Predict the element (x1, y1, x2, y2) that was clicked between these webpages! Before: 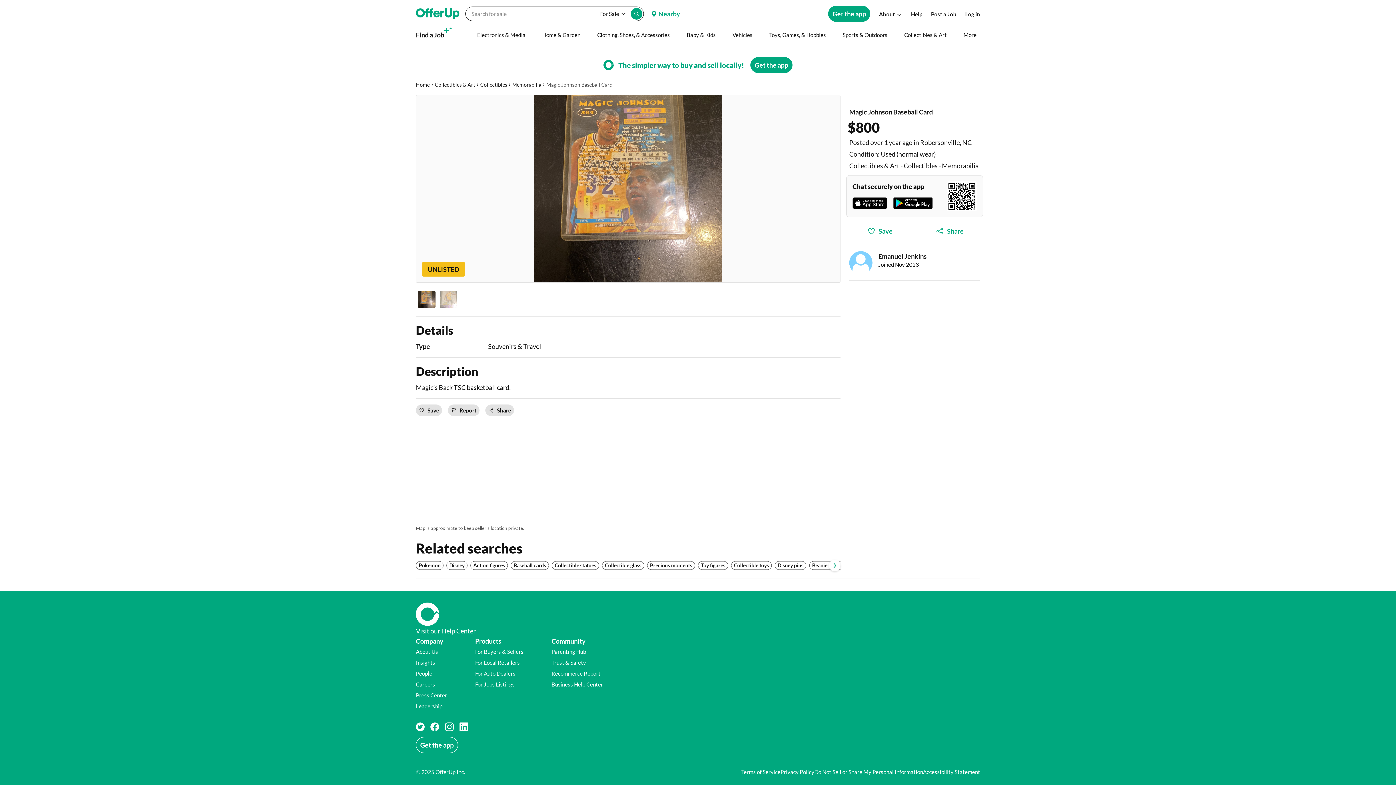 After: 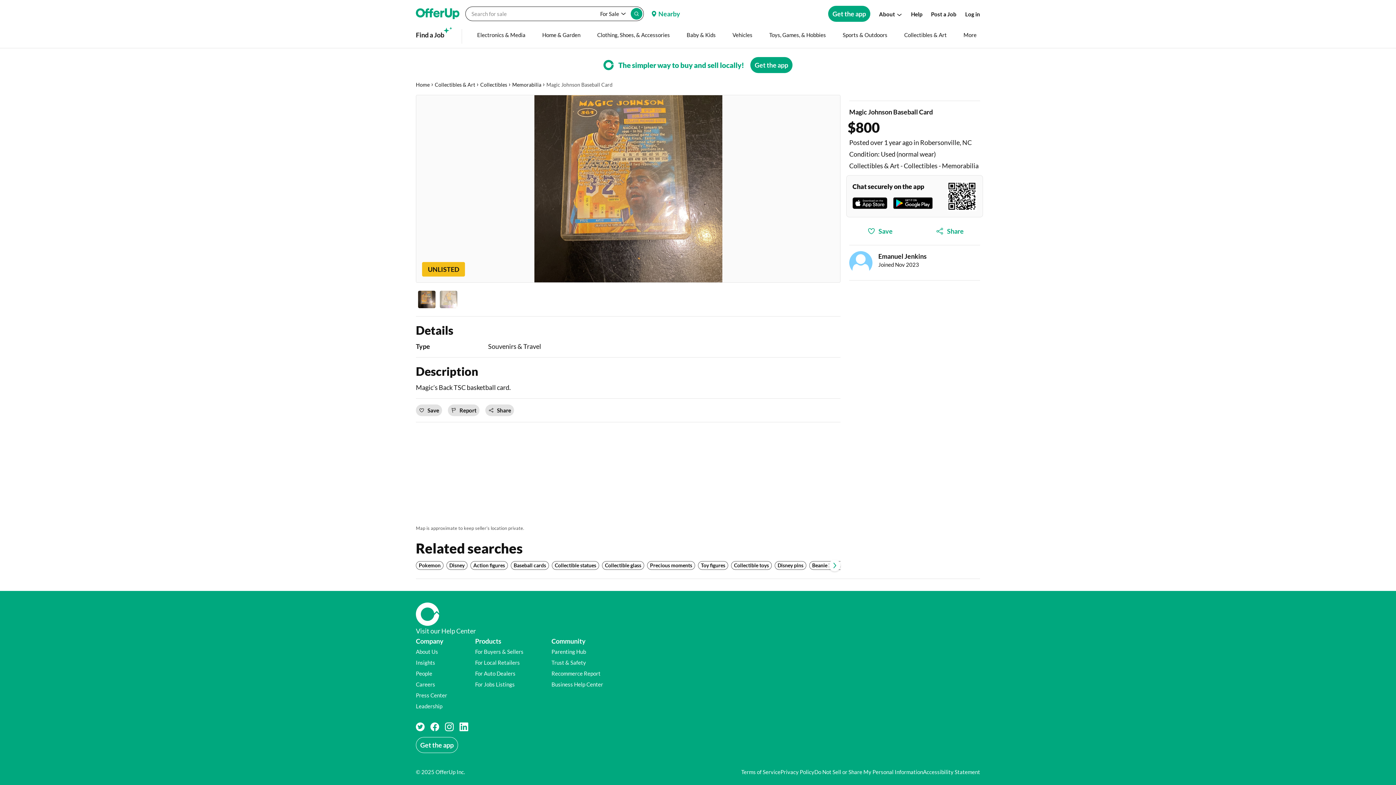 Action: label: Business Help Center (opens in a new window) bbox: (551, 681, 603, 688)